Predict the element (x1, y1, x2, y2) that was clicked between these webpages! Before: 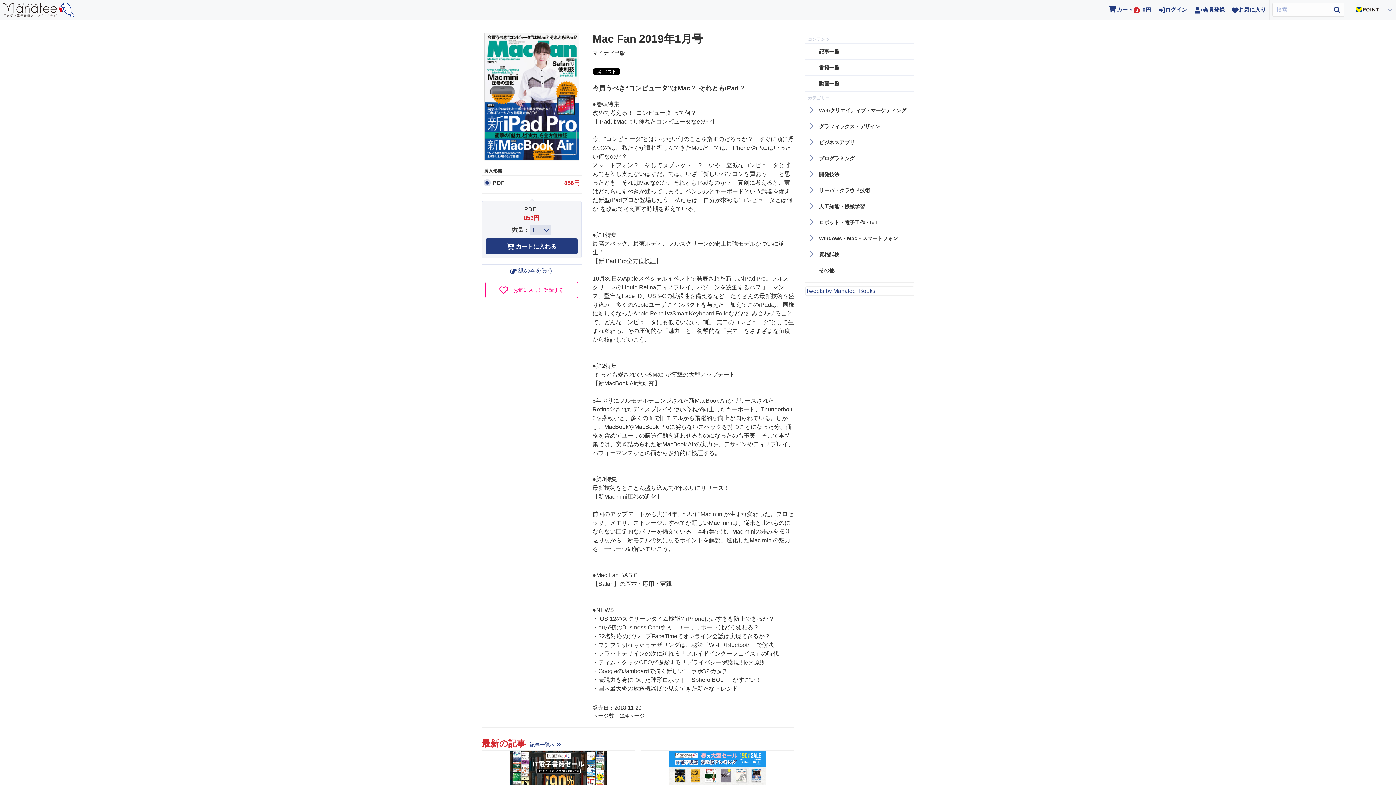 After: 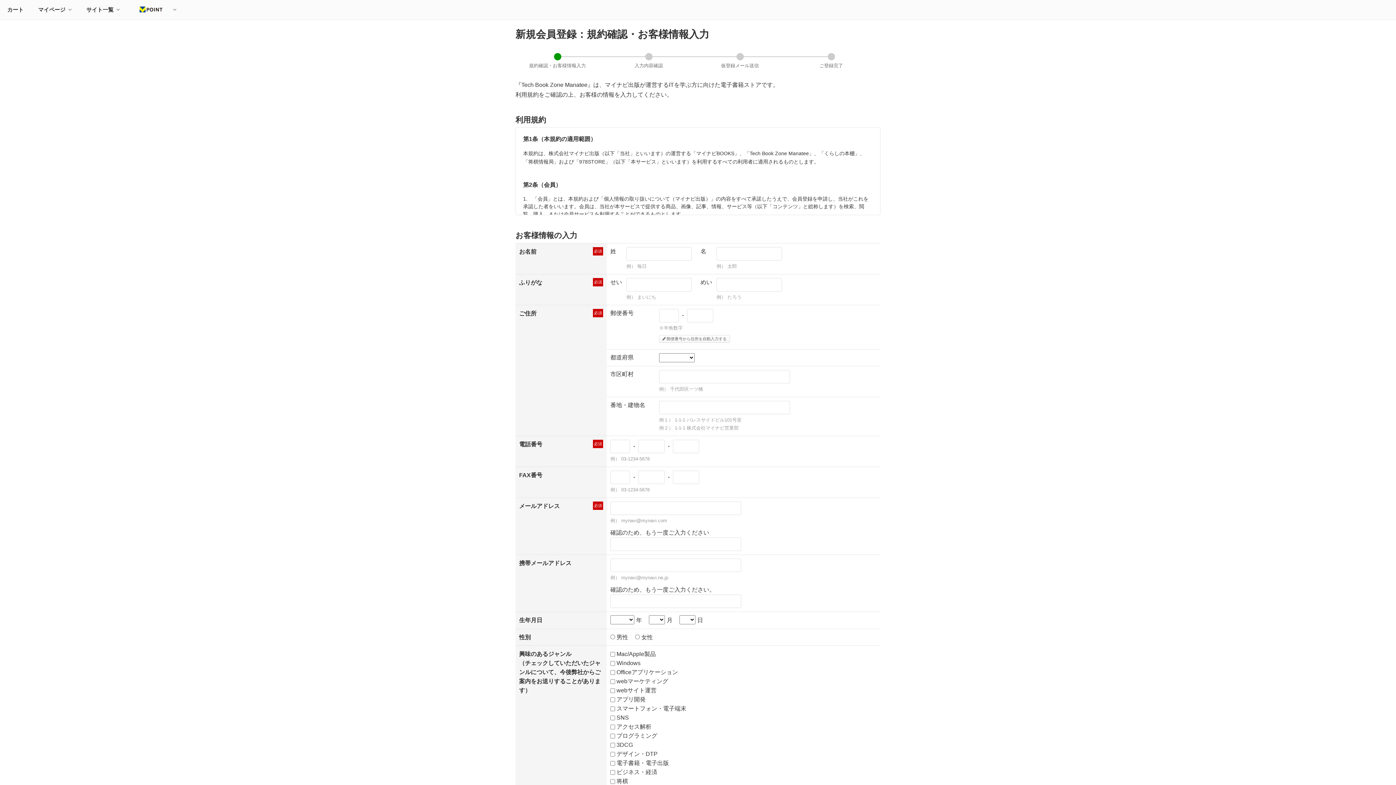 Action: bbox: (1191, 0, 1228, 19) label: 会員登録